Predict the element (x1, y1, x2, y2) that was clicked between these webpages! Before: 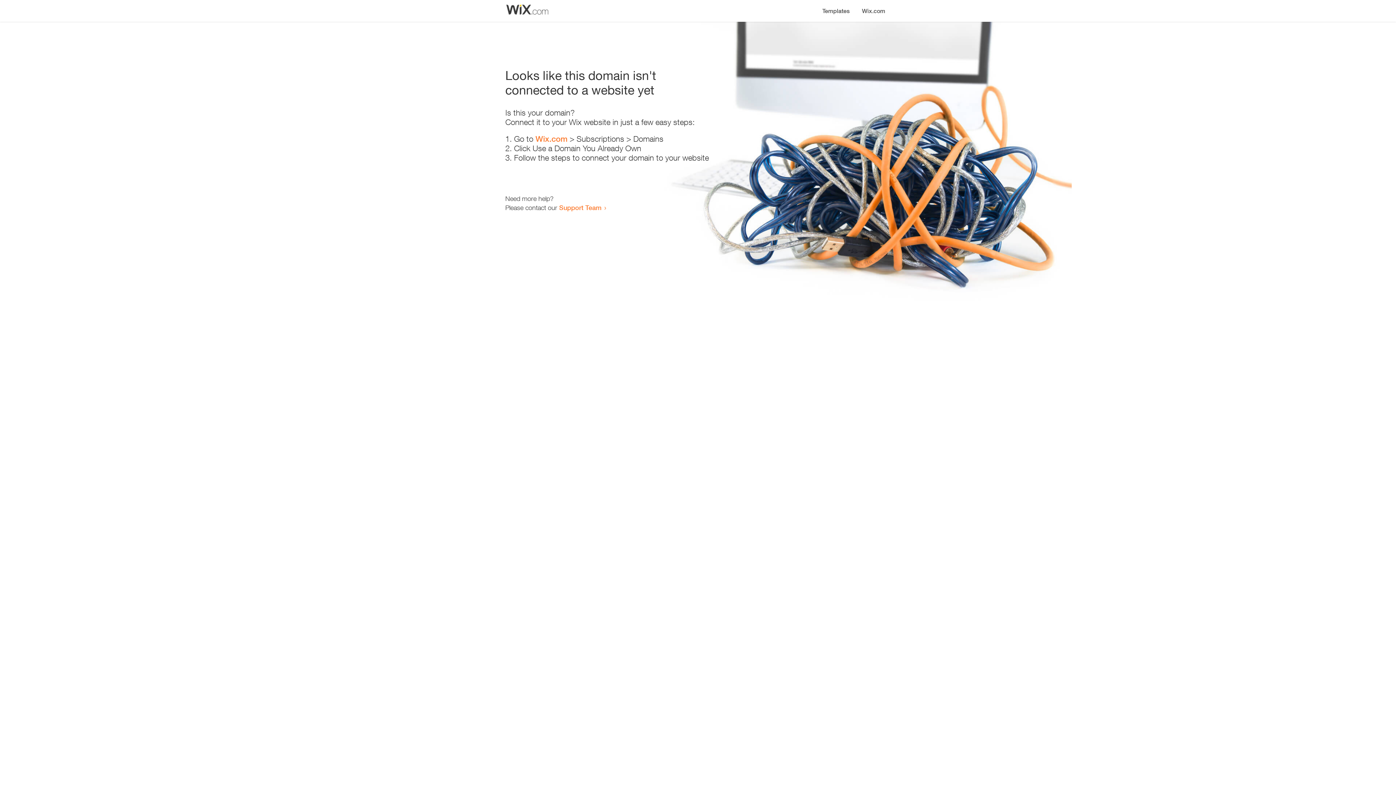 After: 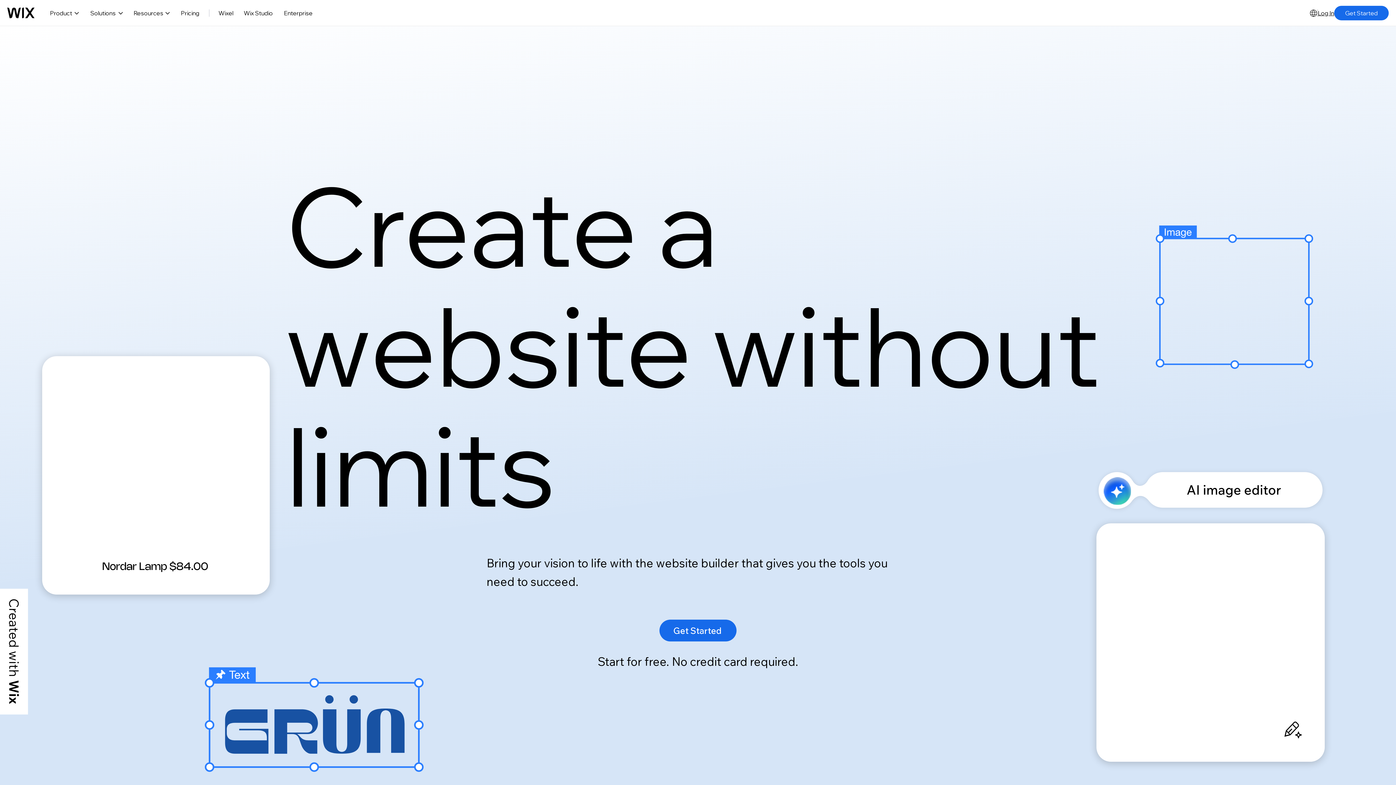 Action: bbox: (856, 0, 890, 14) label: Wix.com